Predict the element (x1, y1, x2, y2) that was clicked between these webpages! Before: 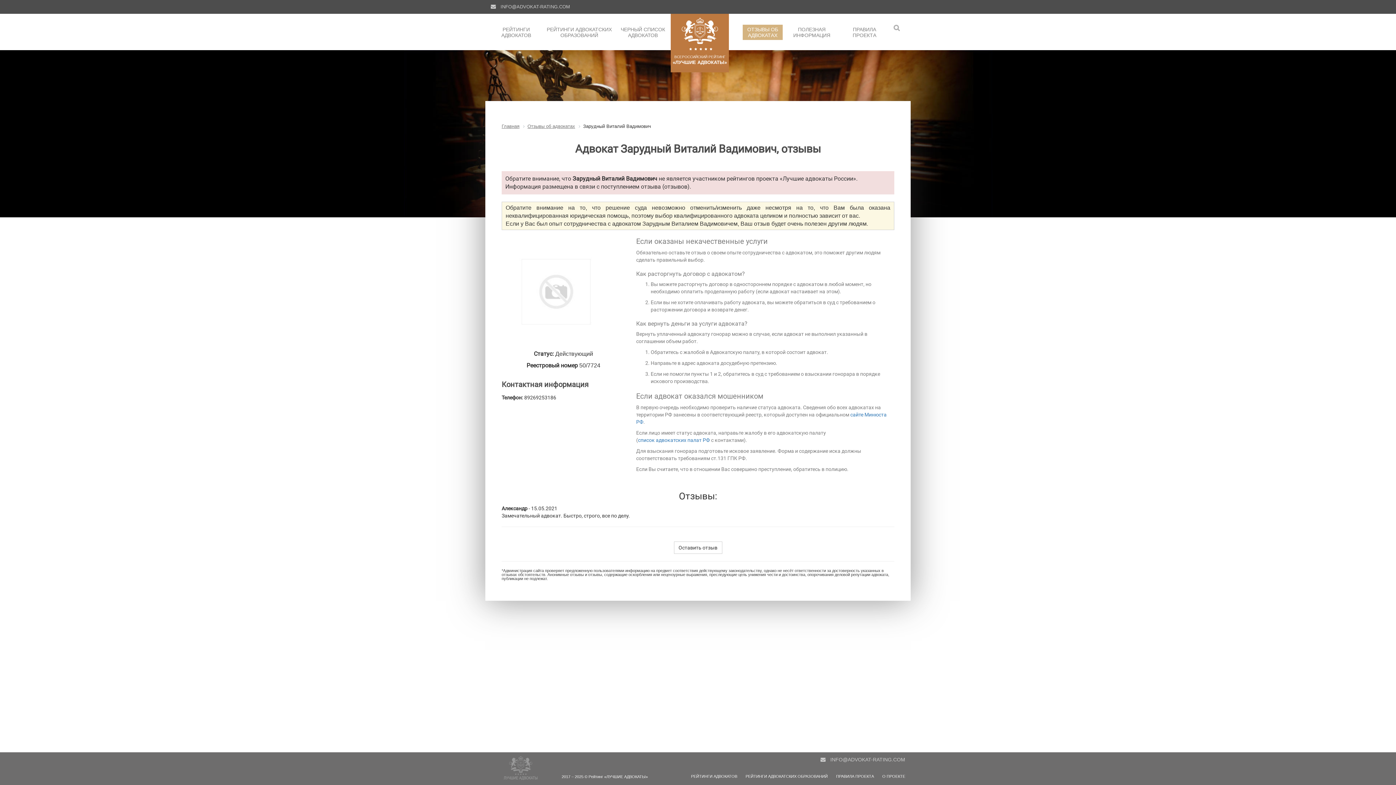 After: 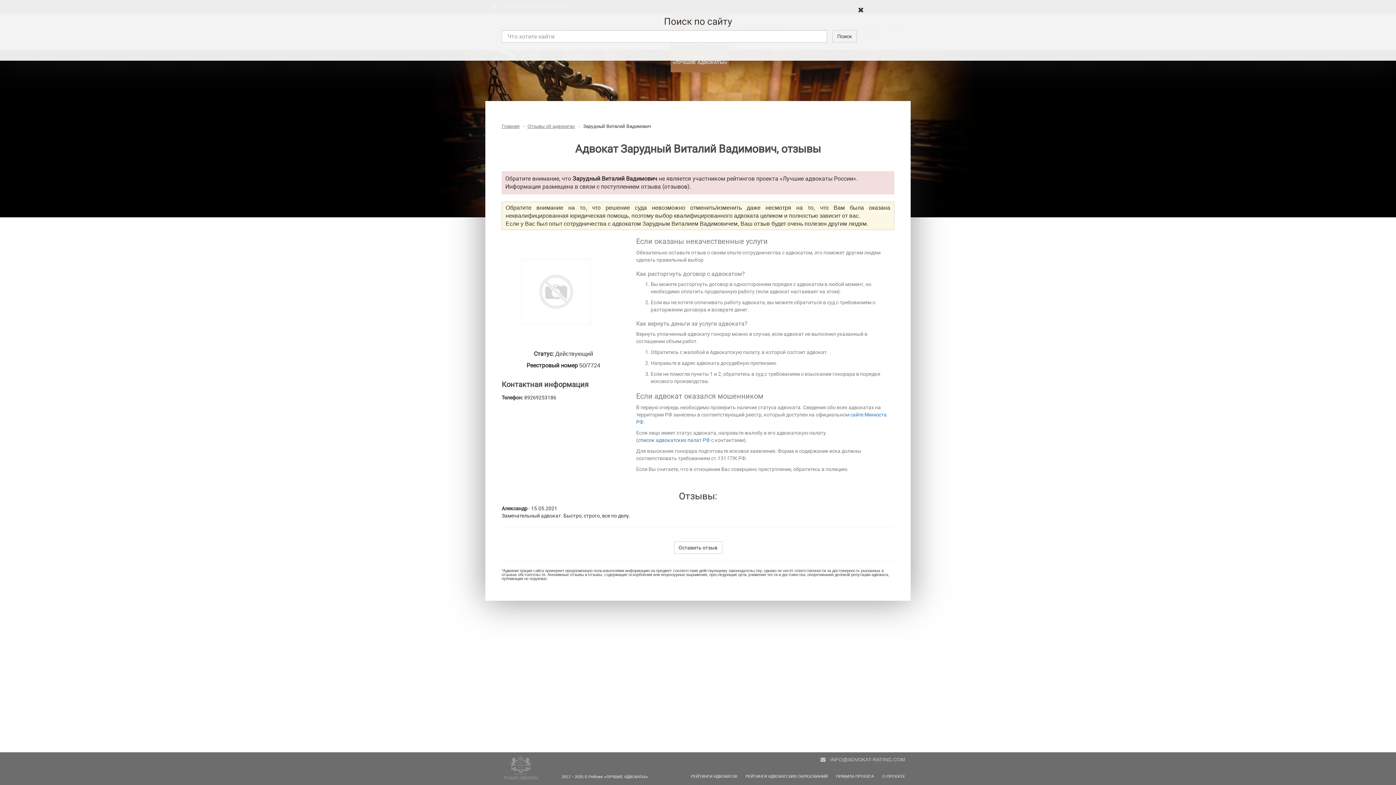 Action: bbox: (893, 24, 900, 31)